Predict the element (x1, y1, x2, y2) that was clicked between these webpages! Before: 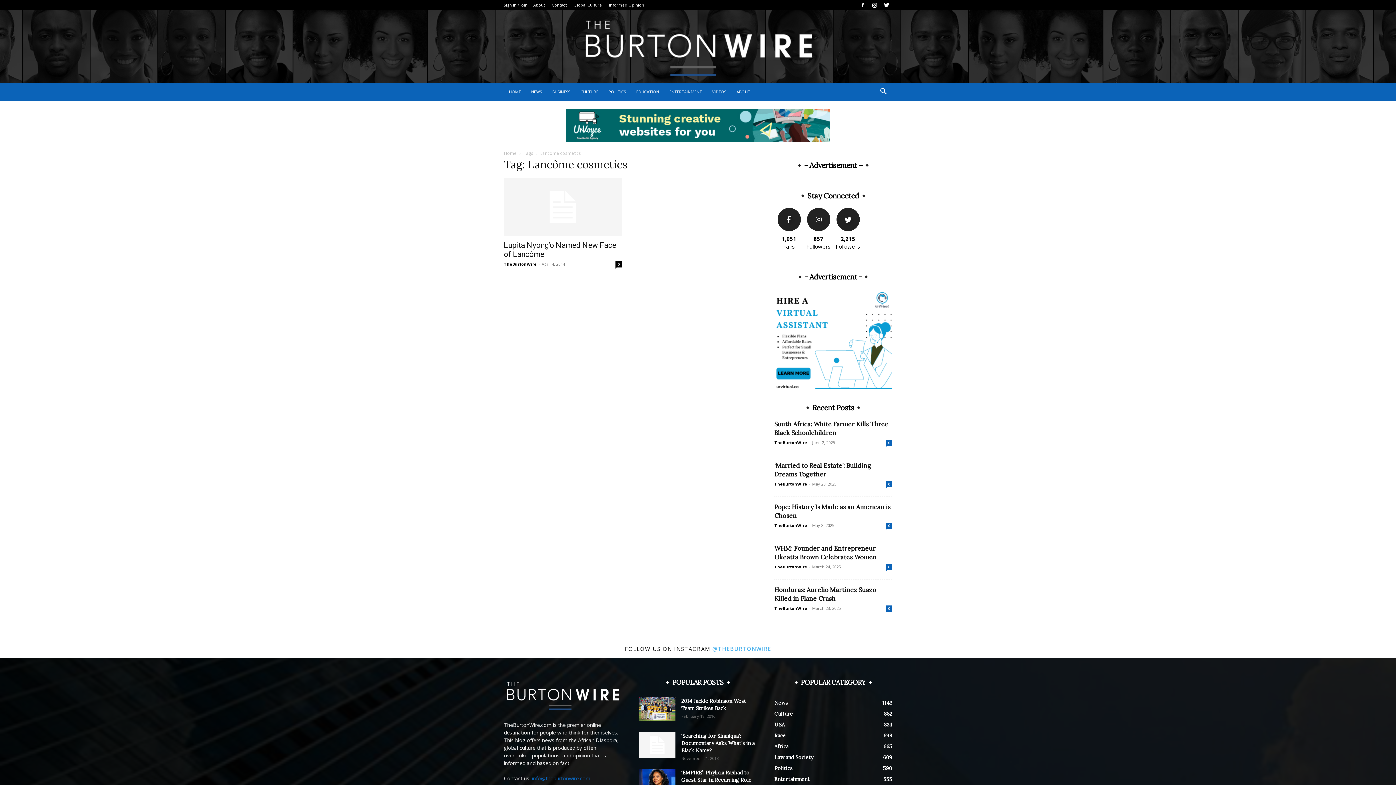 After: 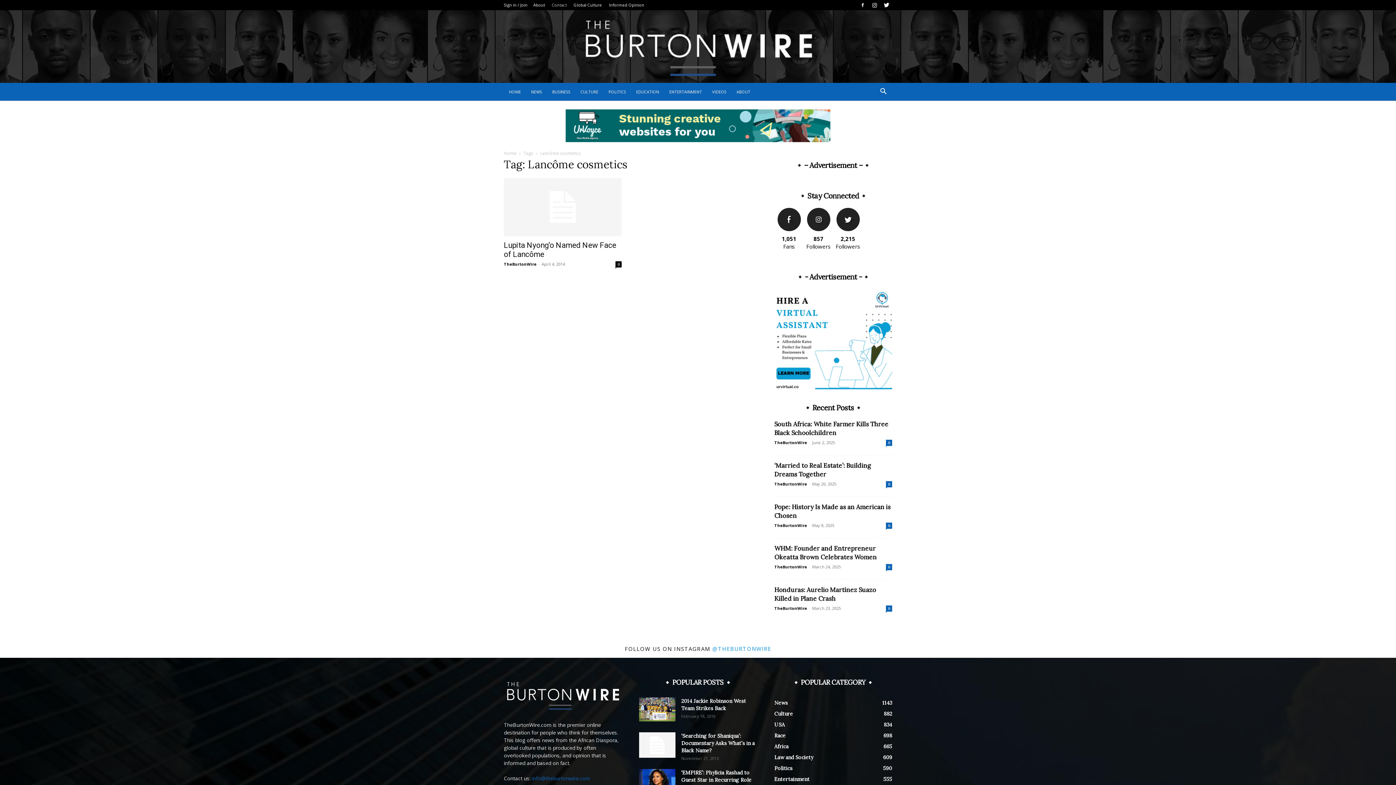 Action: bbox: (552, 2, 566, 7) label: Contact